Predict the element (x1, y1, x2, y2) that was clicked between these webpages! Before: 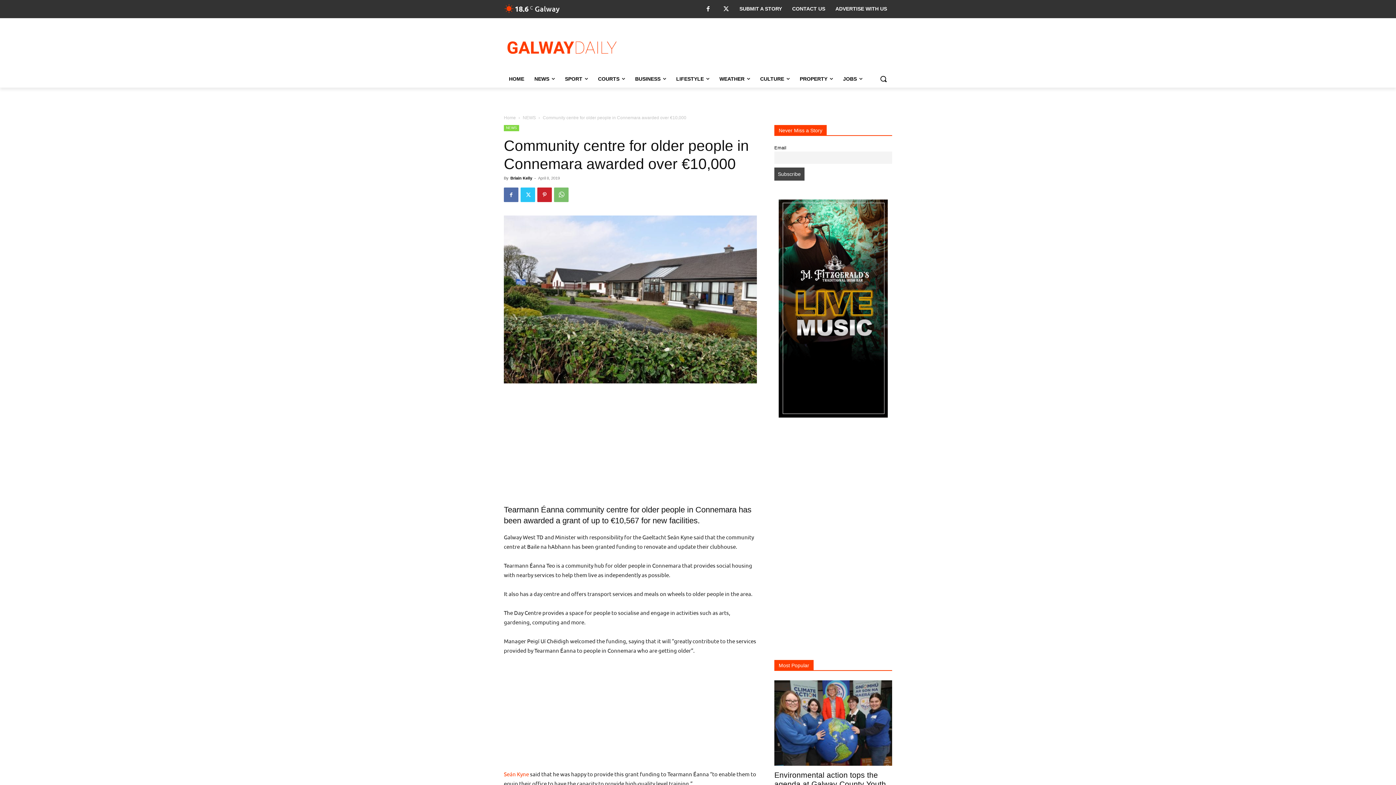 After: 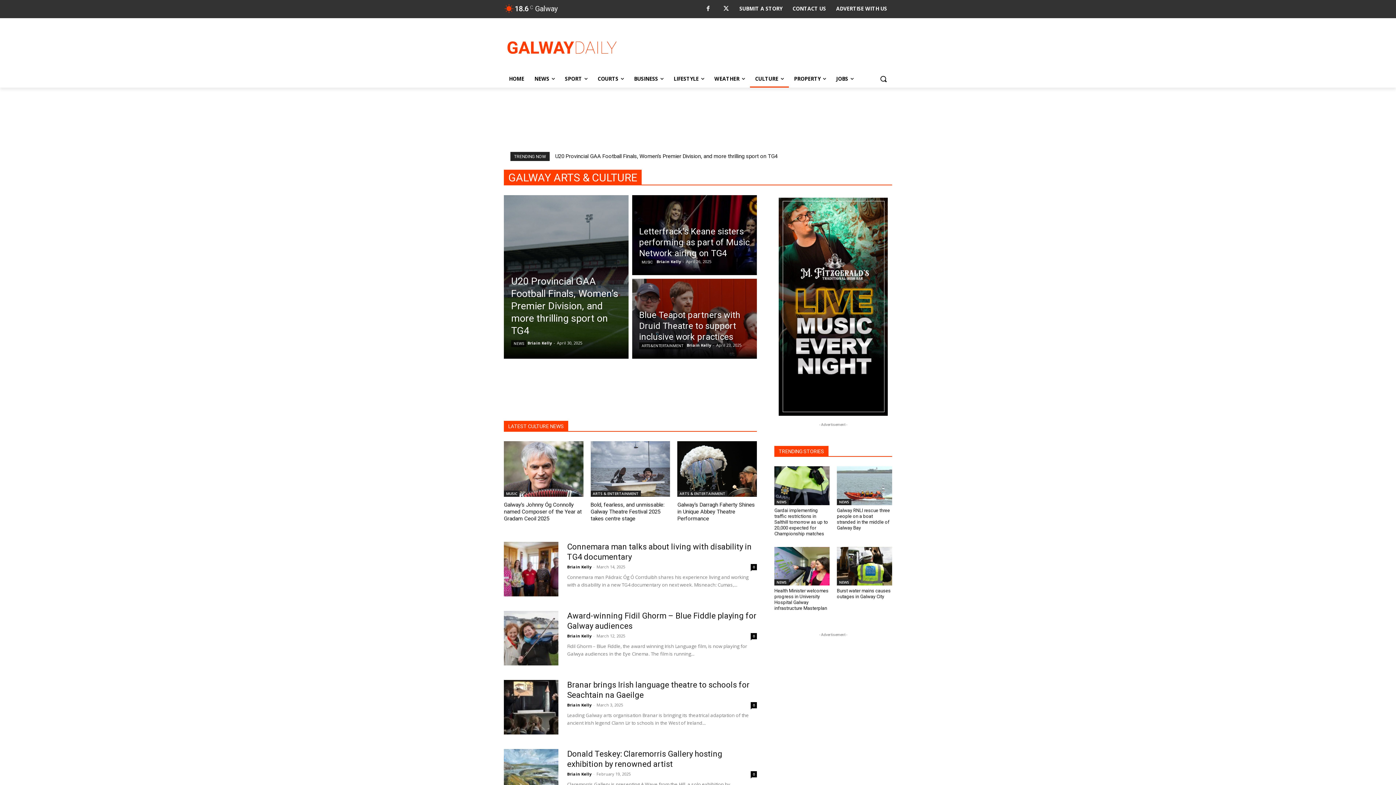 Action: bbox: (755, 70, 794, 87) label: CULTURE